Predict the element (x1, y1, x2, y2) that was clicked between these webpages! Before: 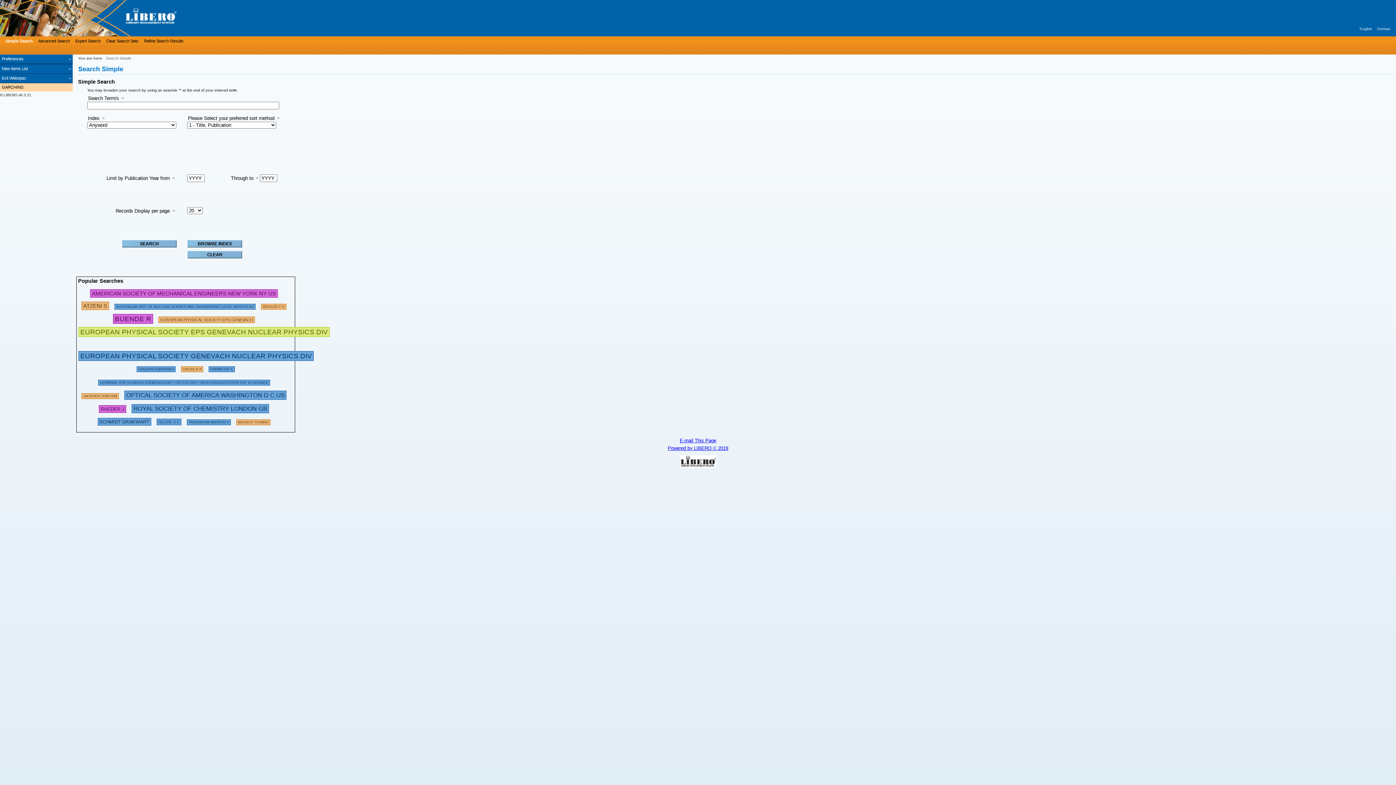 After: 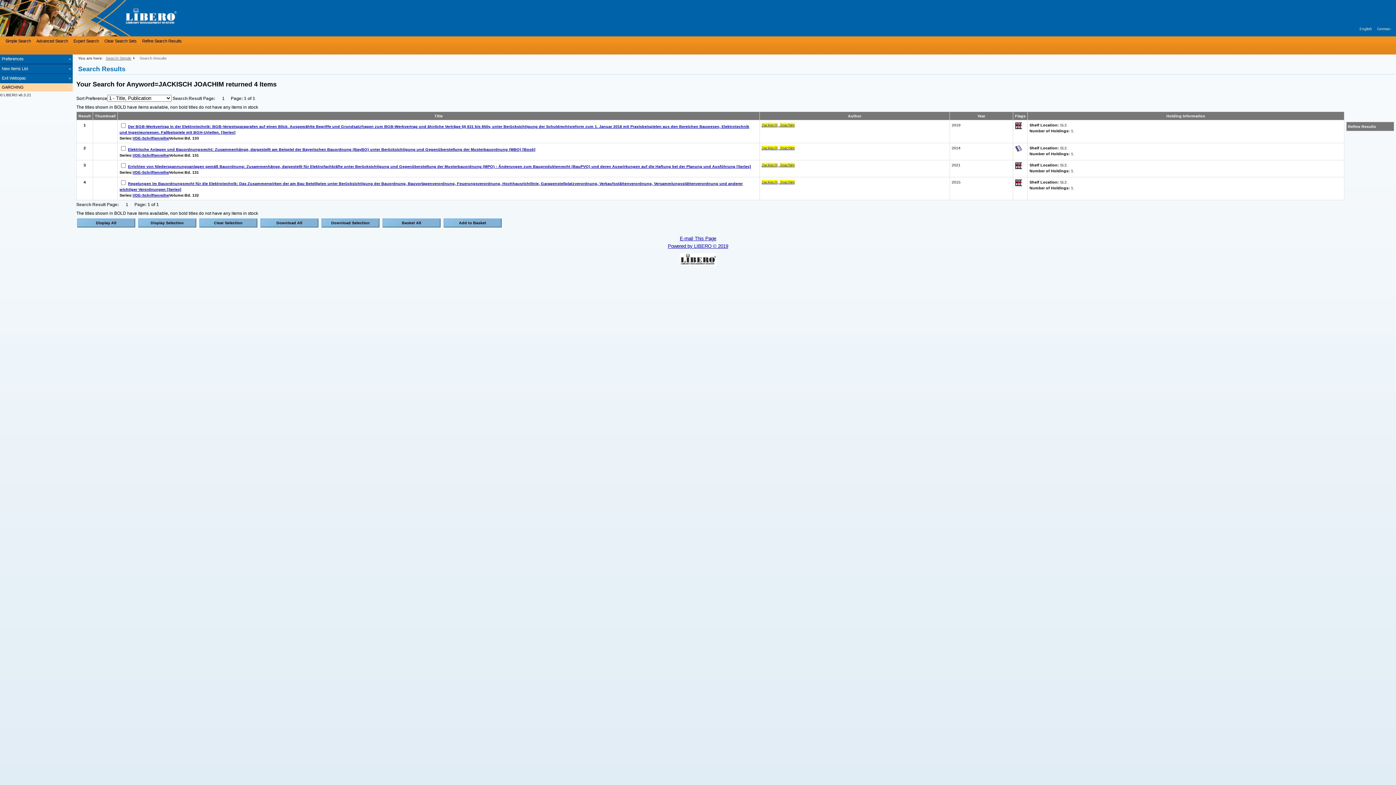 Action: label: JACKISCH JOACHIM bbox: (81, 391, 118, 398)